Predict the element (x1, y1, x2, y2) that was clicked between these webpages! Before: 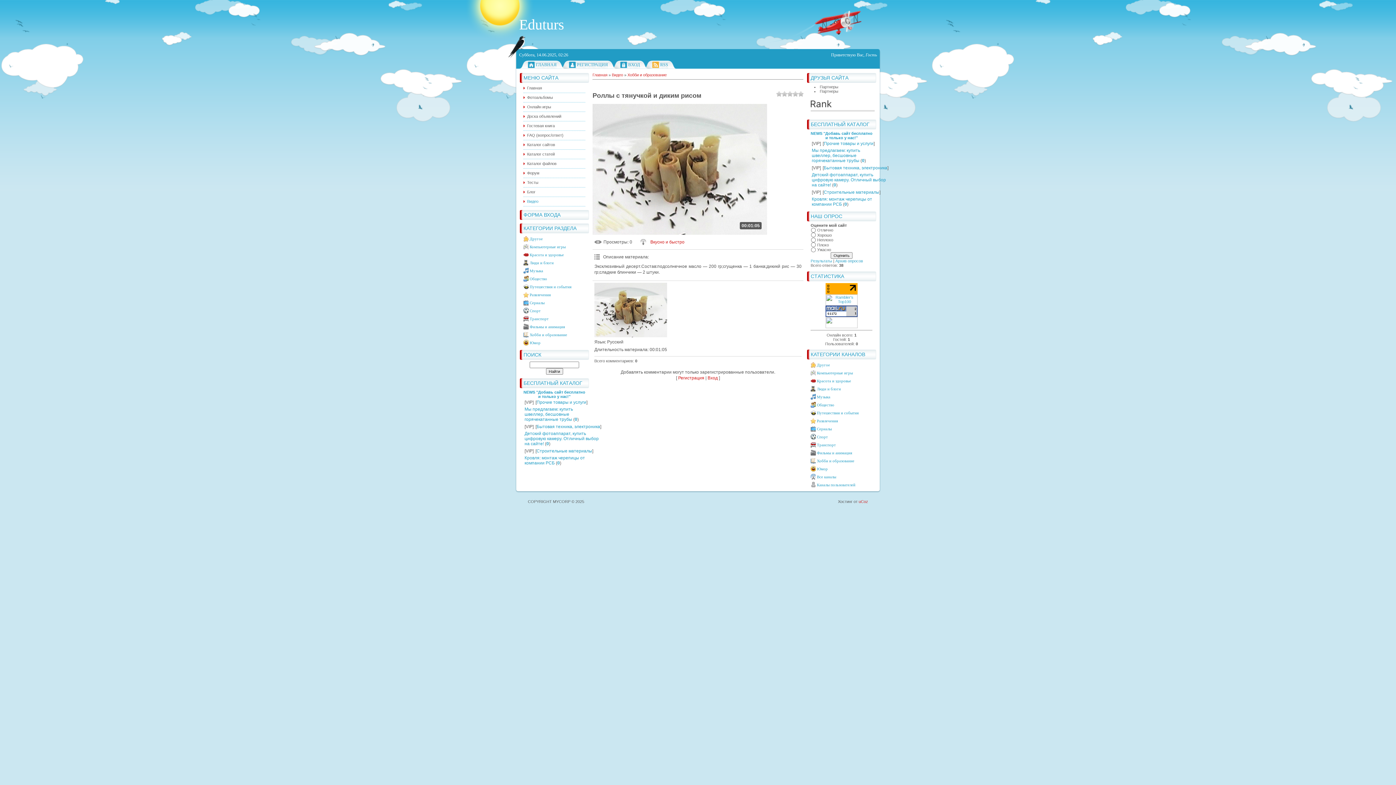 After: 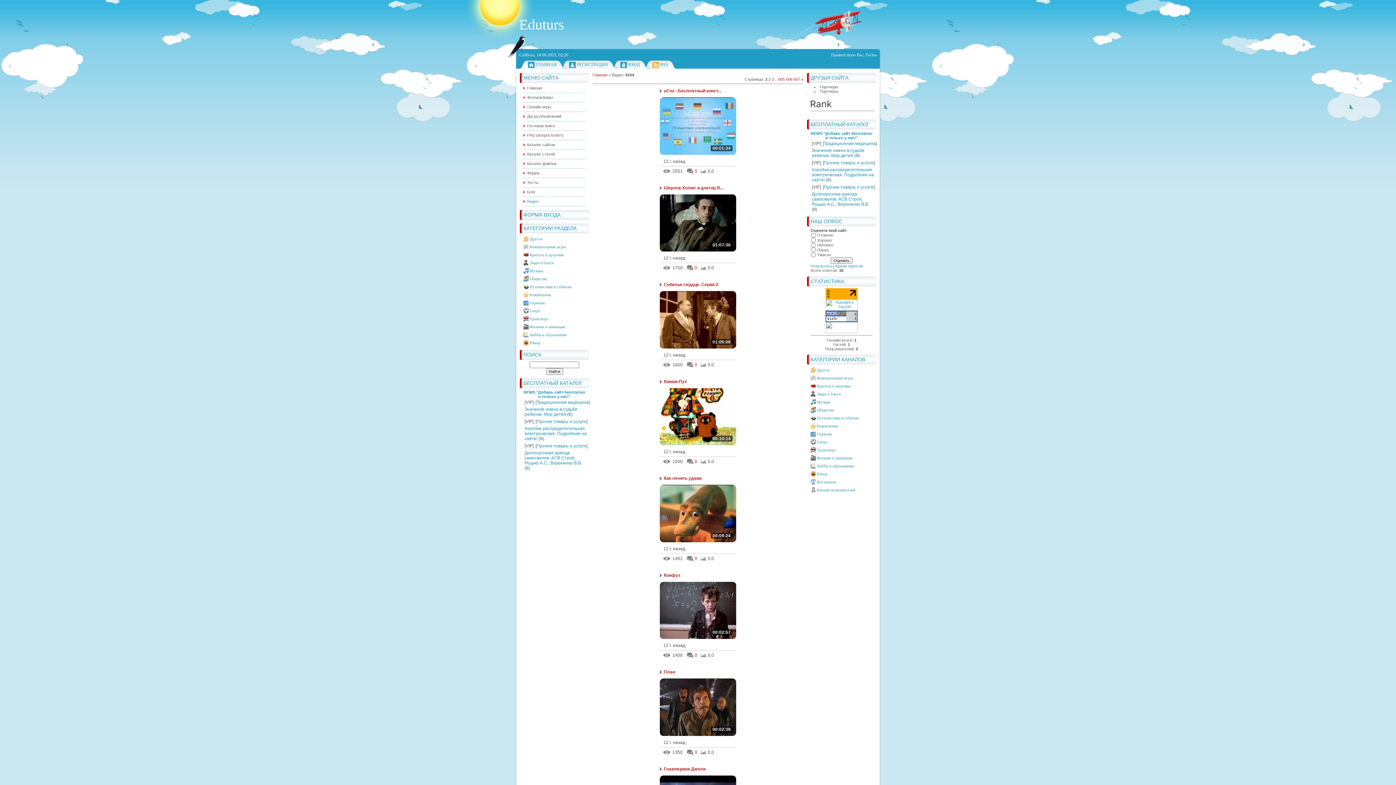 Action: label: Видео bbox: (612, 72, 623, 77)